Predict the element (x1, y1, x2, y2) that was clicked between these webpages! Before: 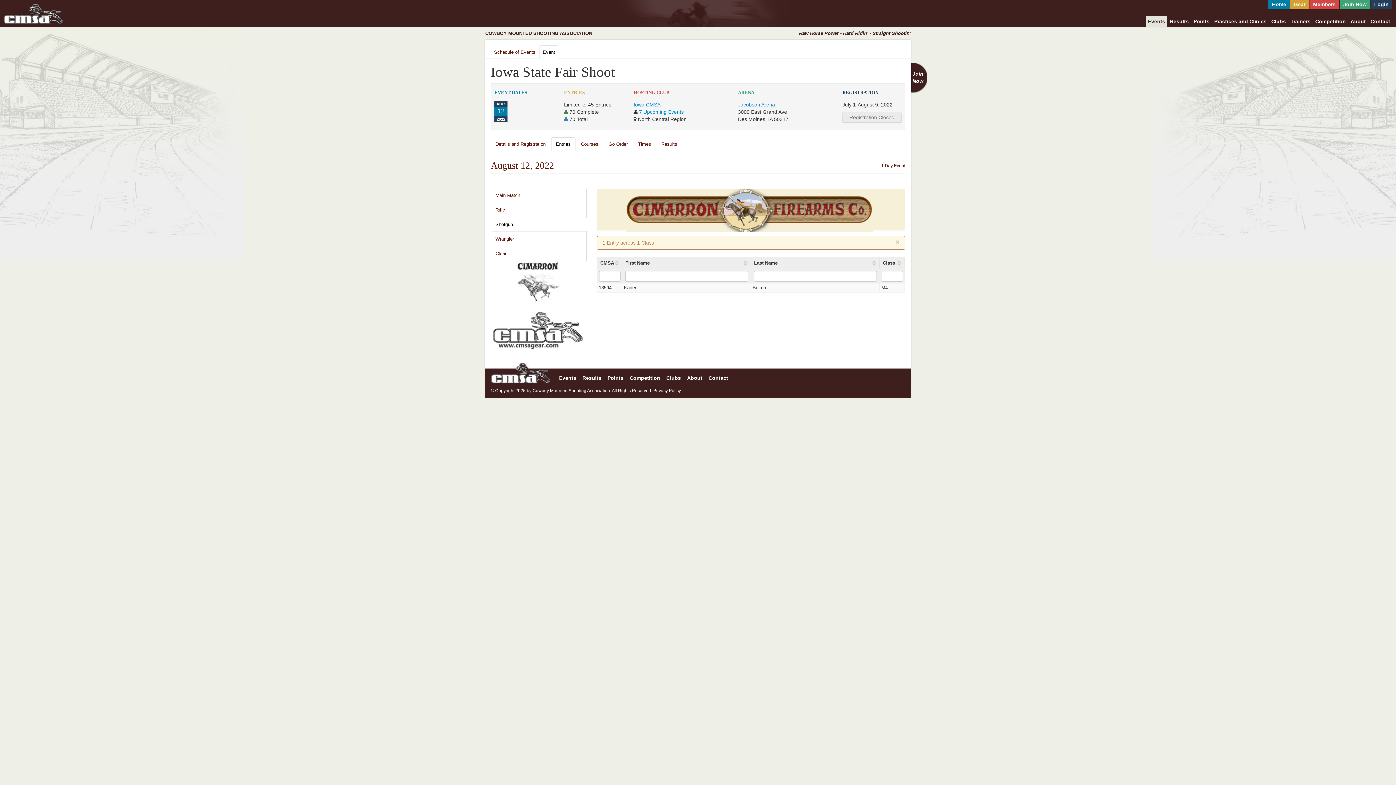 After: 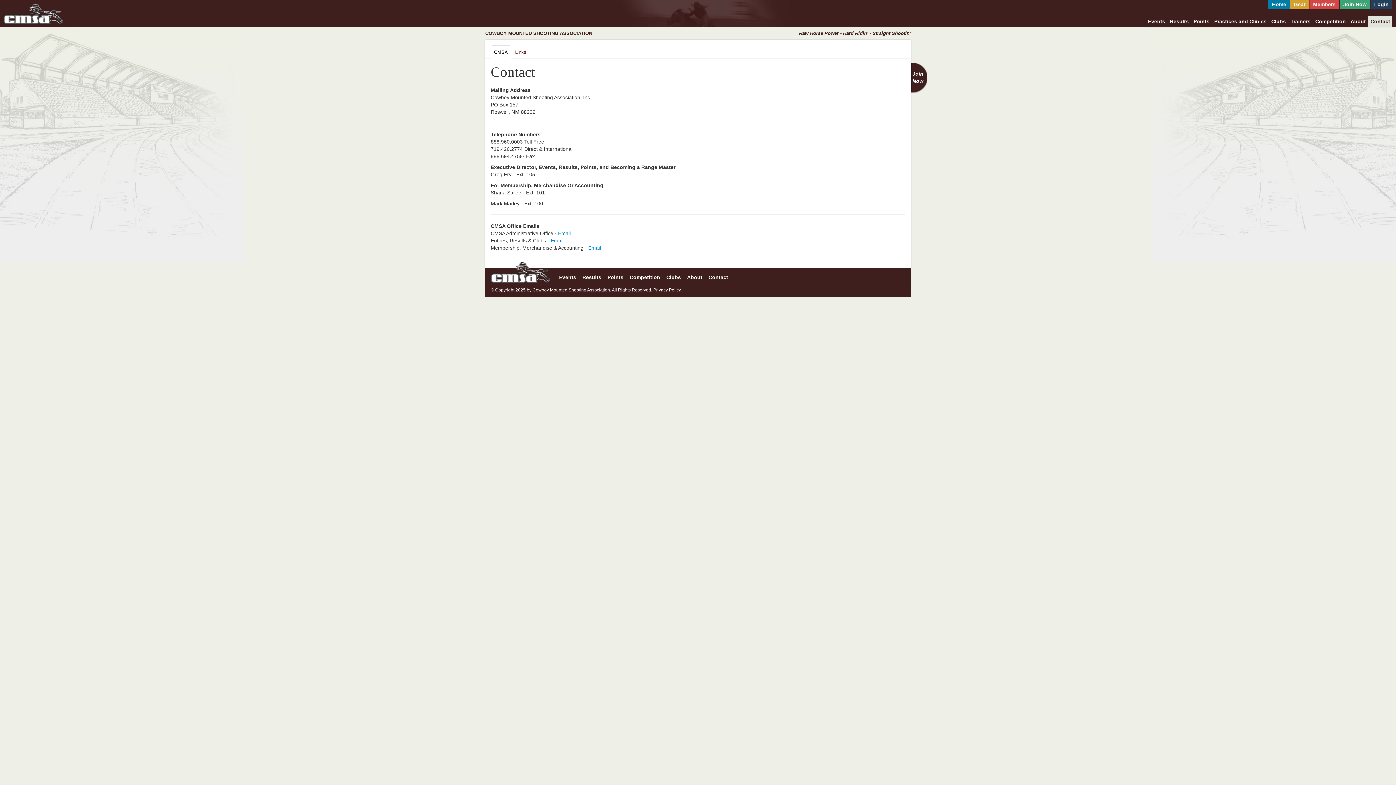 Action: bbox: (1368, 16, 1392, 26) label: Contact